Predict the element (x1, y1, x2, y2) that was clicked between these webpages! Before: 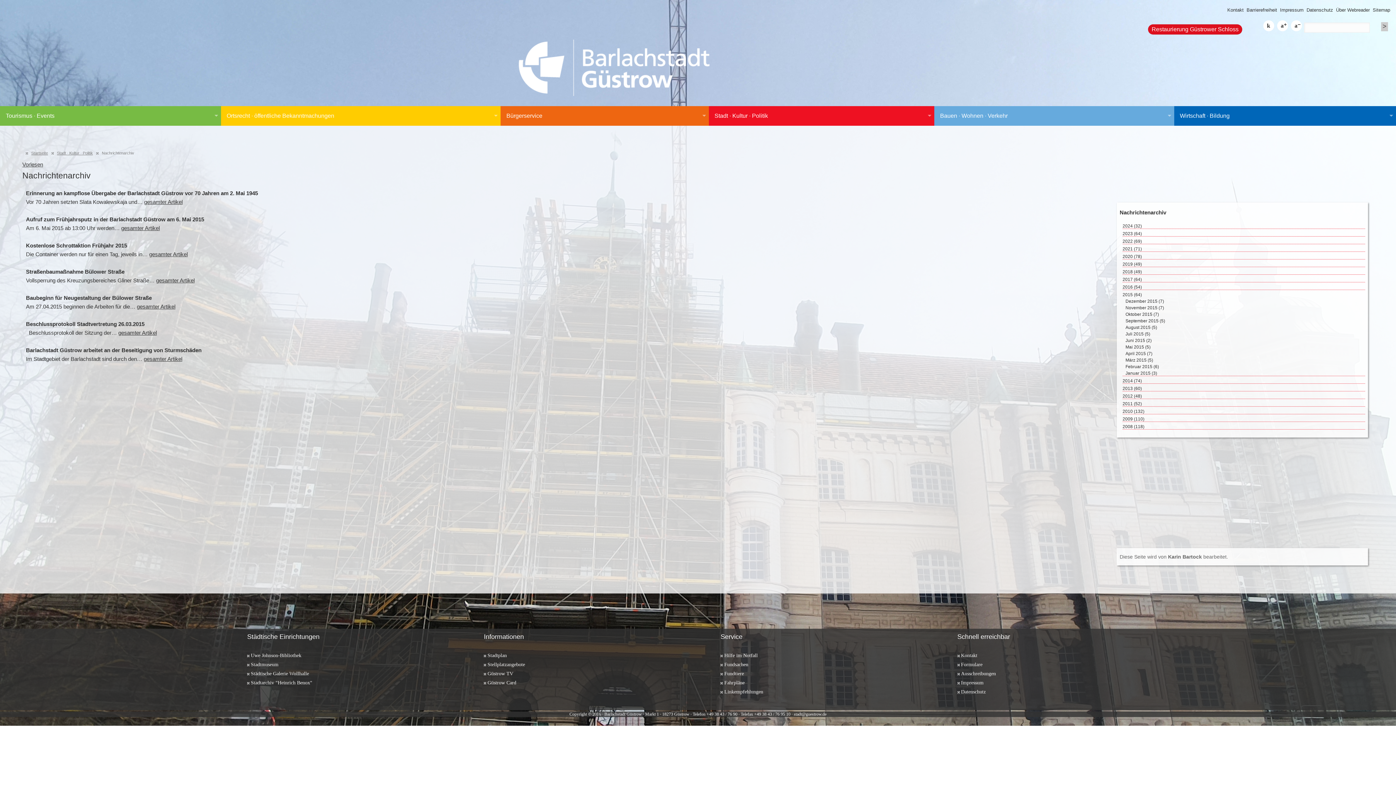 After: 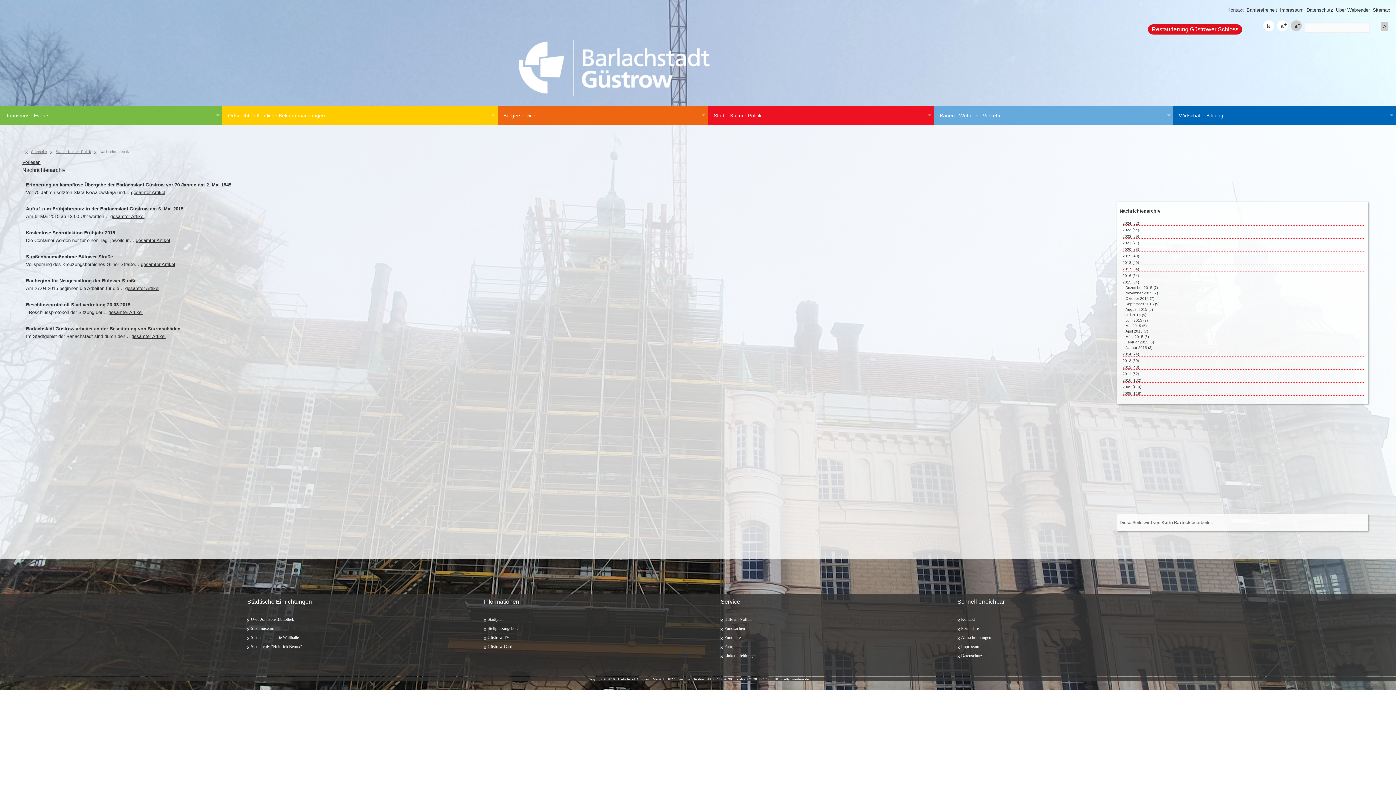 Action: label: Schrift kleiner bbox: (1291, 20, 1302, 31)